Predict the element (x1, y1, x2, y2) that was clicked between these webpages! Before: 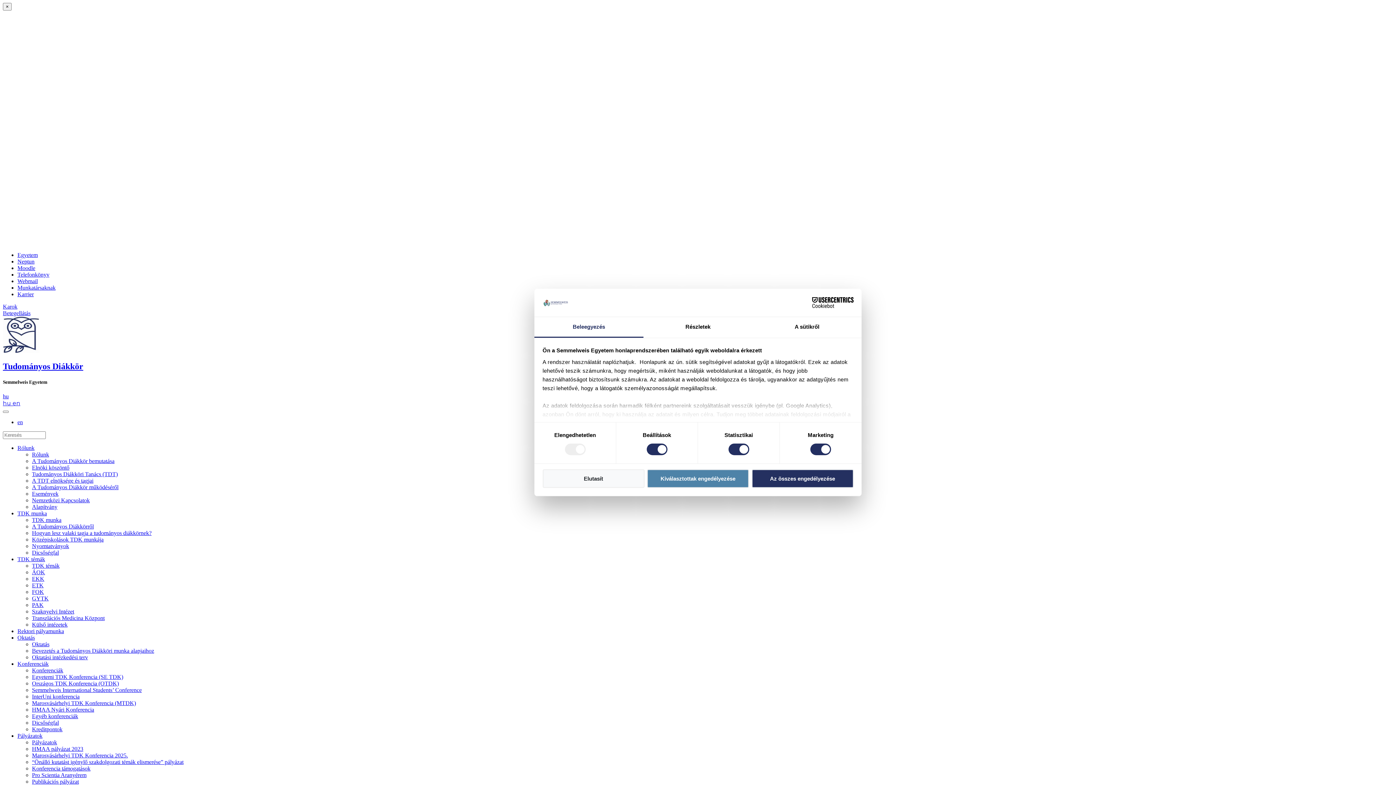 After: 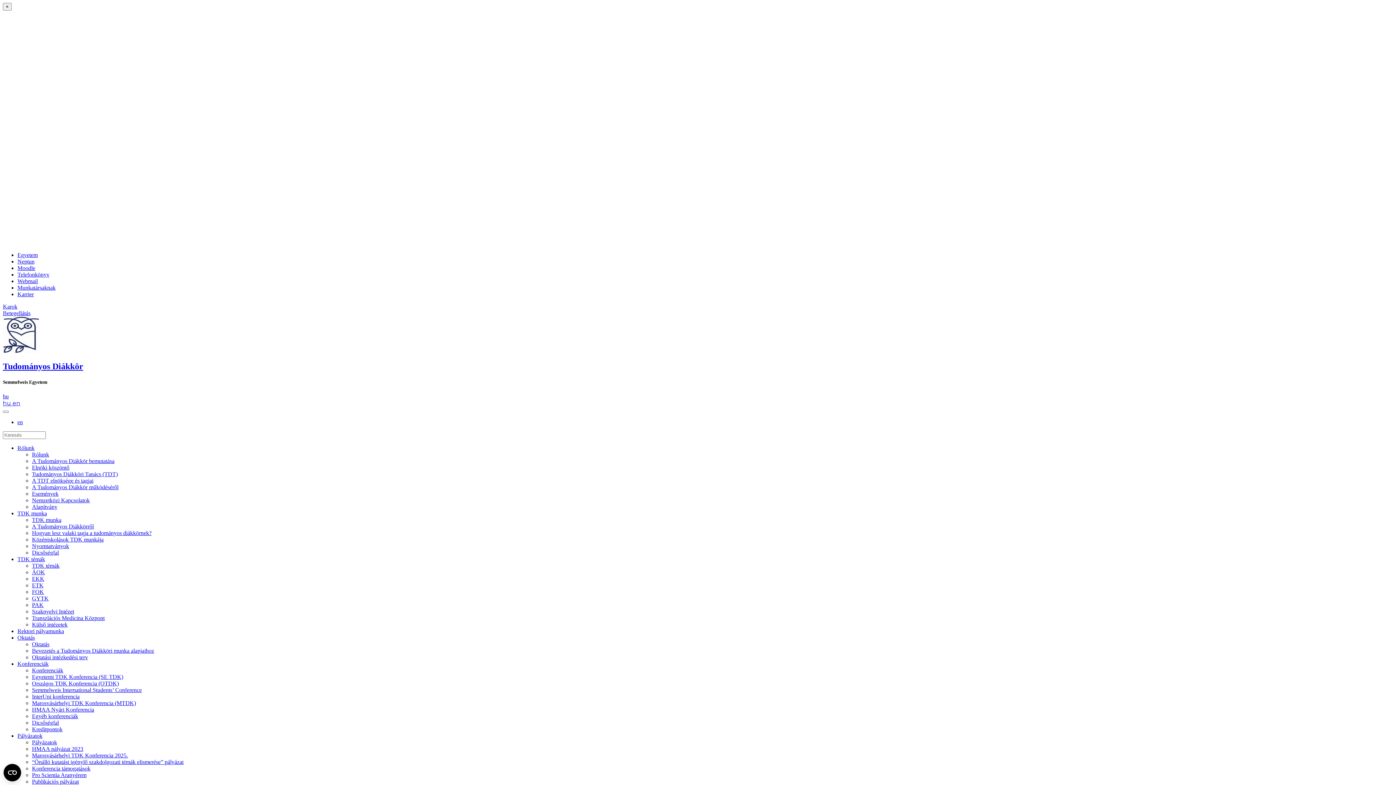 Action: label: Moodle bbox: (17, 265, 35, 271)